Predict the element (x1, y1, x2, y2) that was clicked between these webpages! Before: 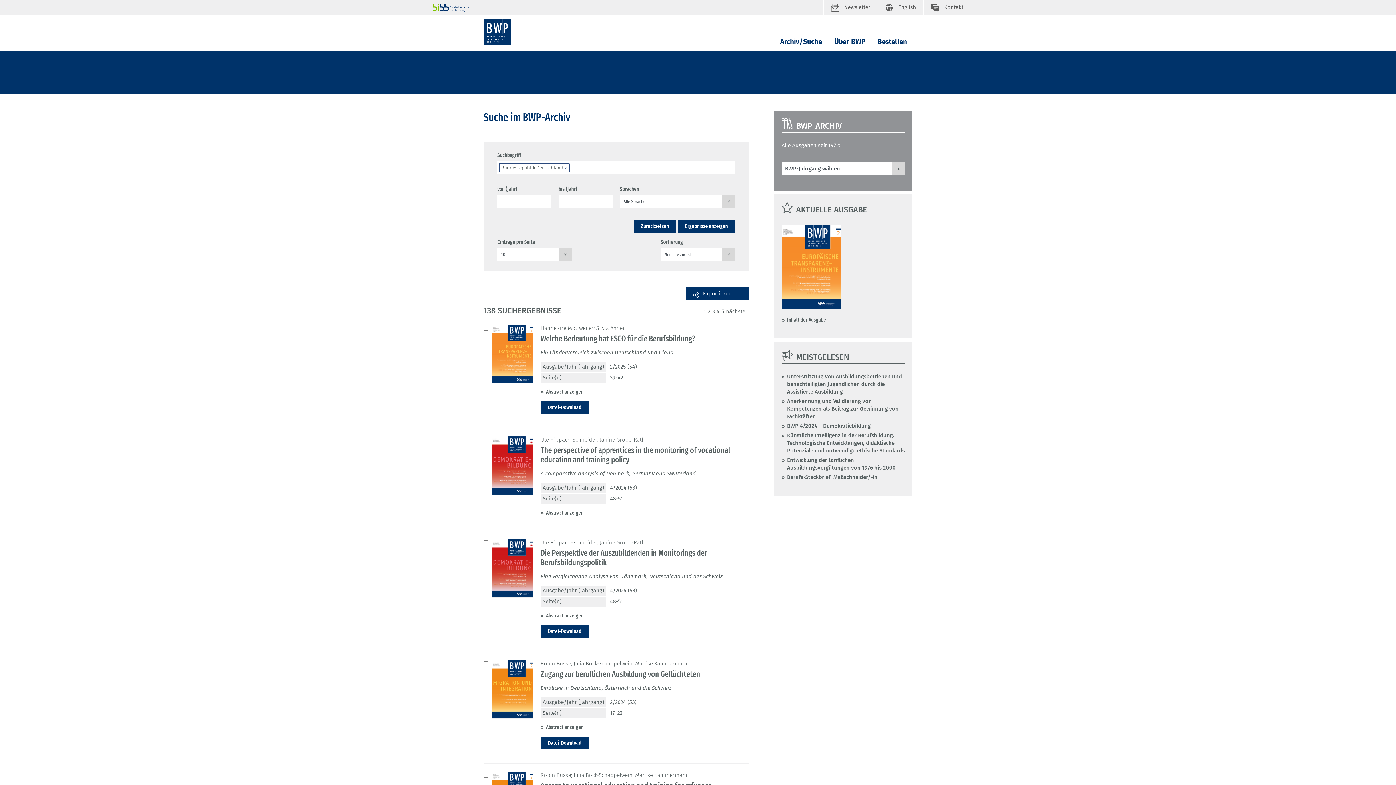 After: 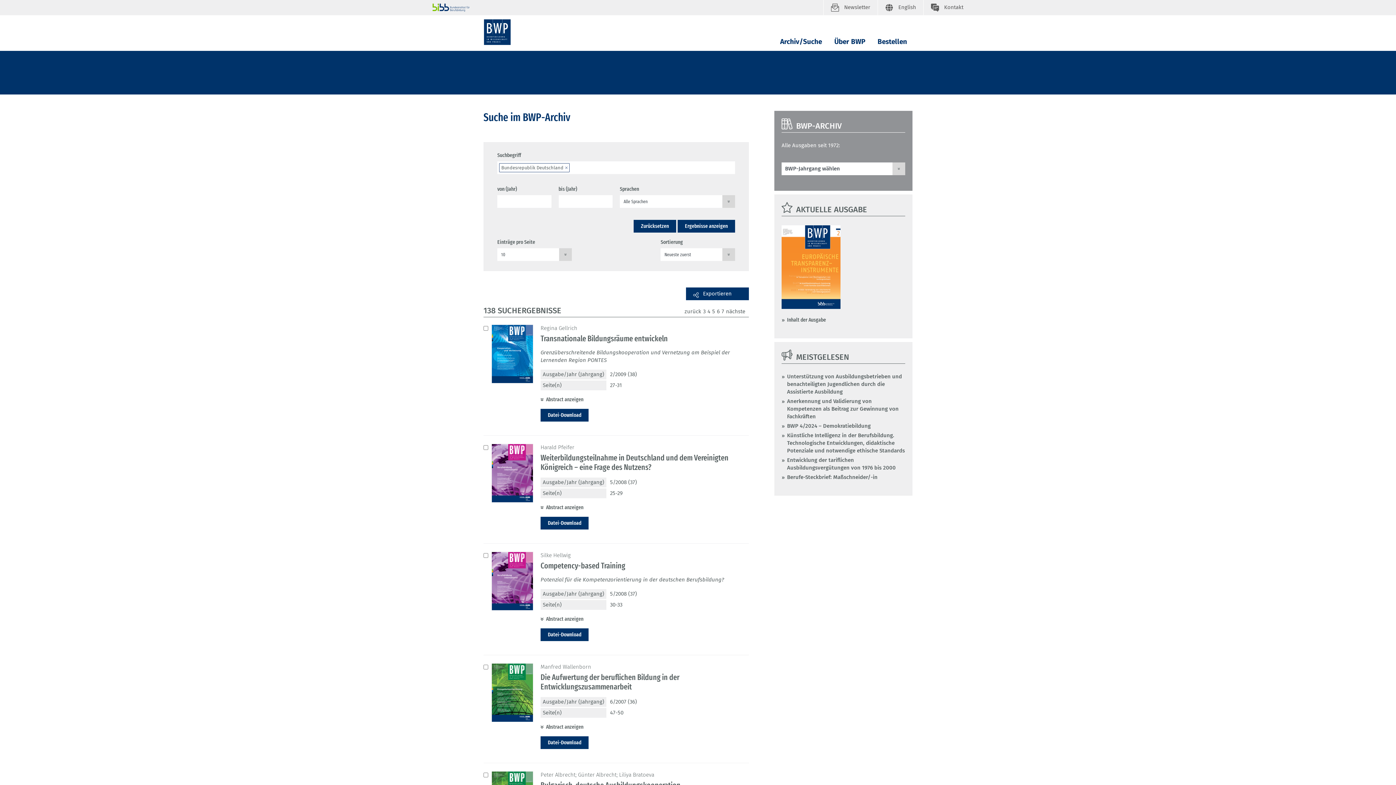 Action: bbox: (721, 308, 724, 314) label: 5